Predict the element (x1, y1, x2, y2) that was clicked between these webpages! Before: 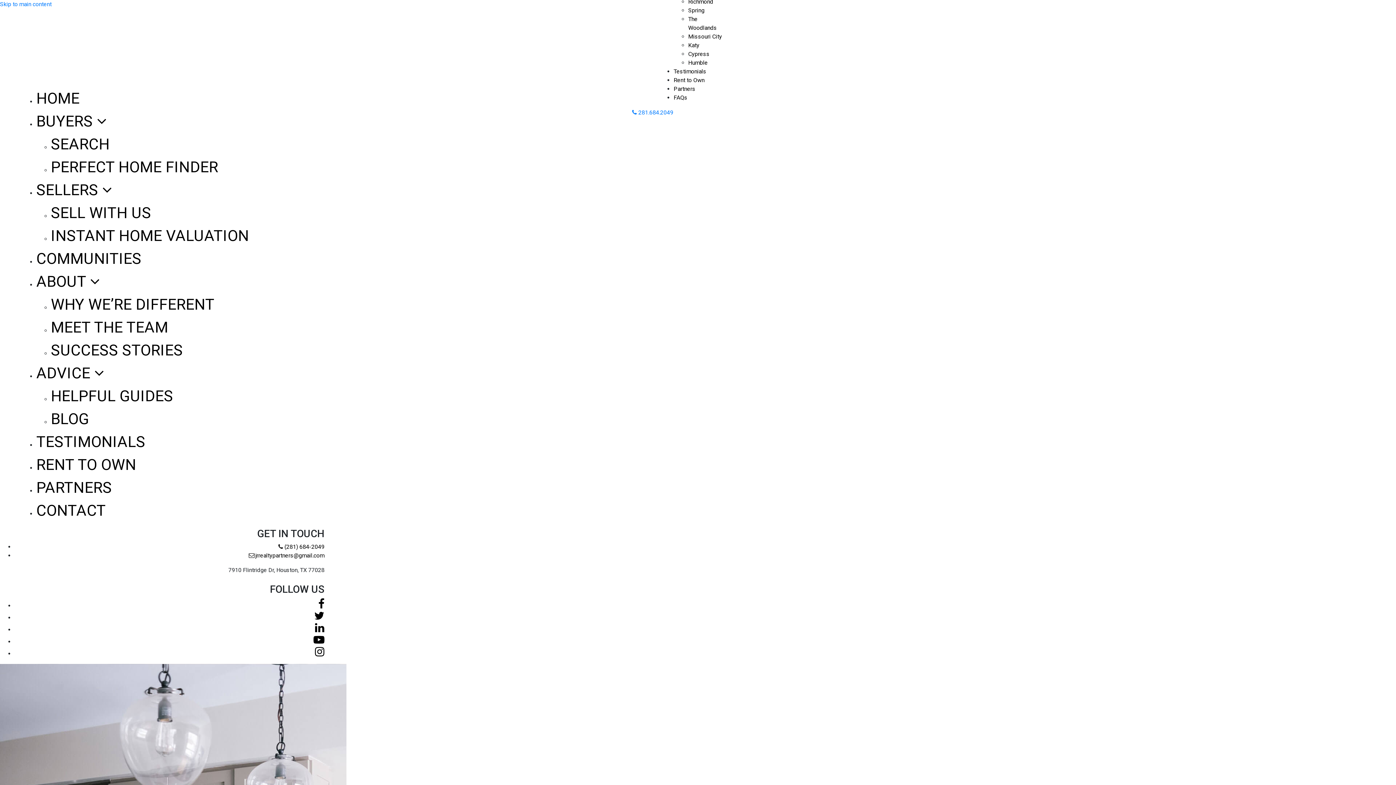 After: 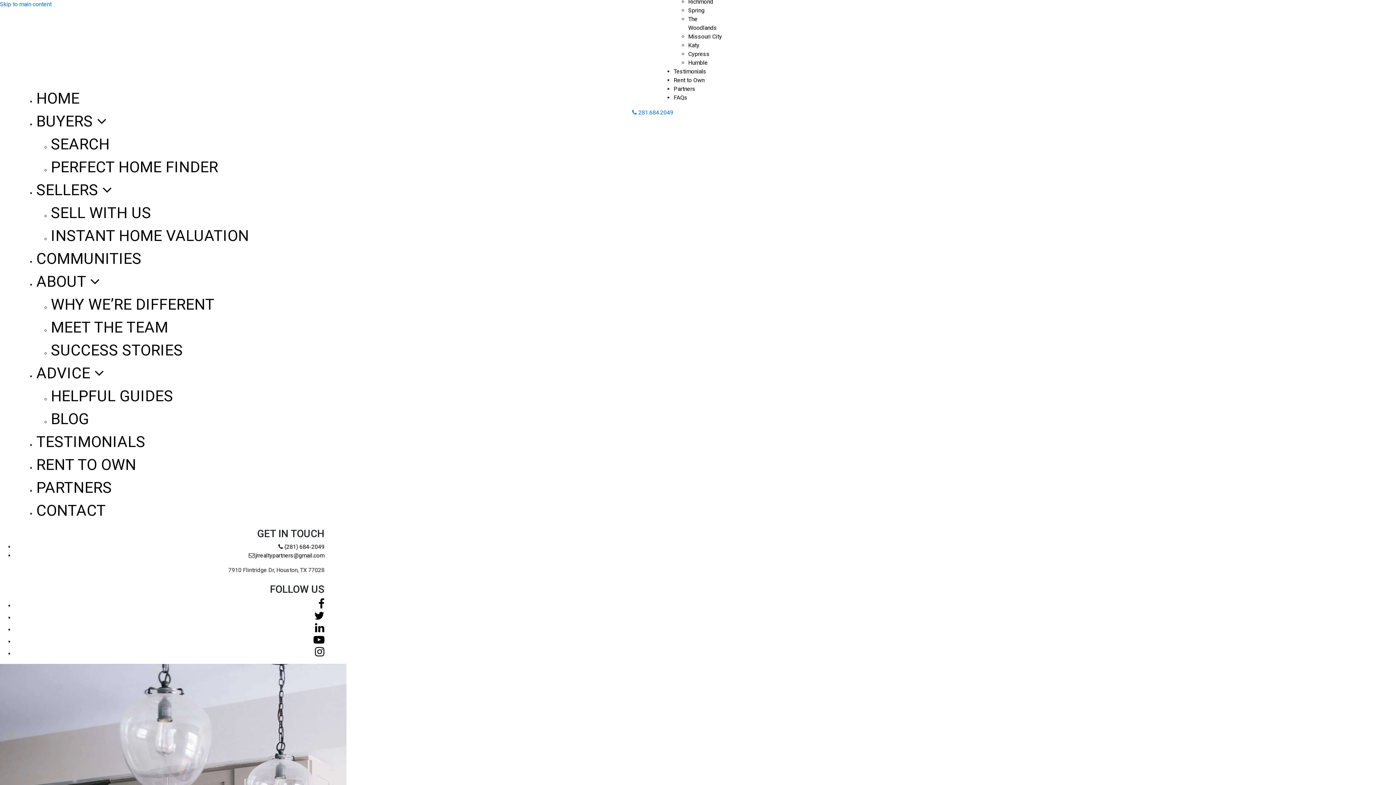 Action: label: Katy bbox: (688, 41, 699, 48)